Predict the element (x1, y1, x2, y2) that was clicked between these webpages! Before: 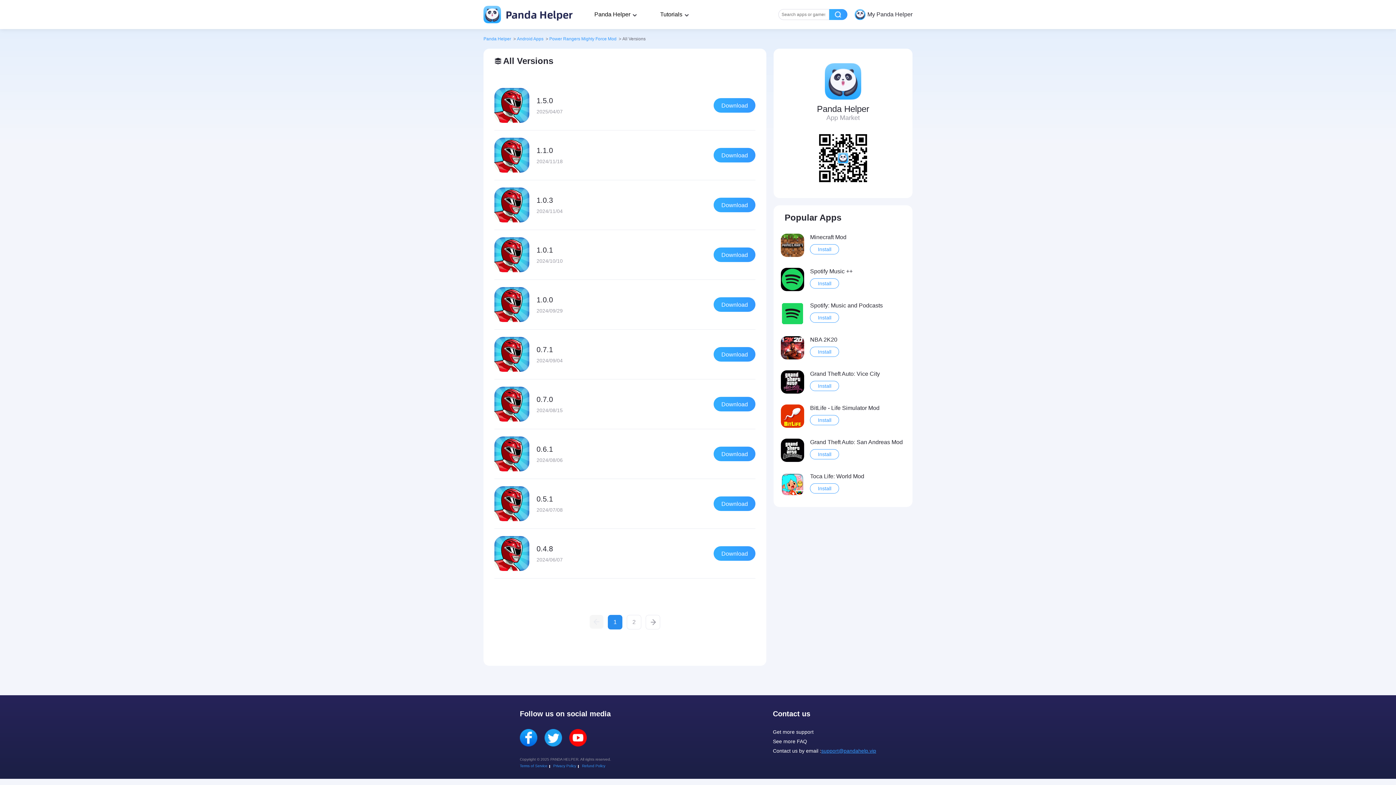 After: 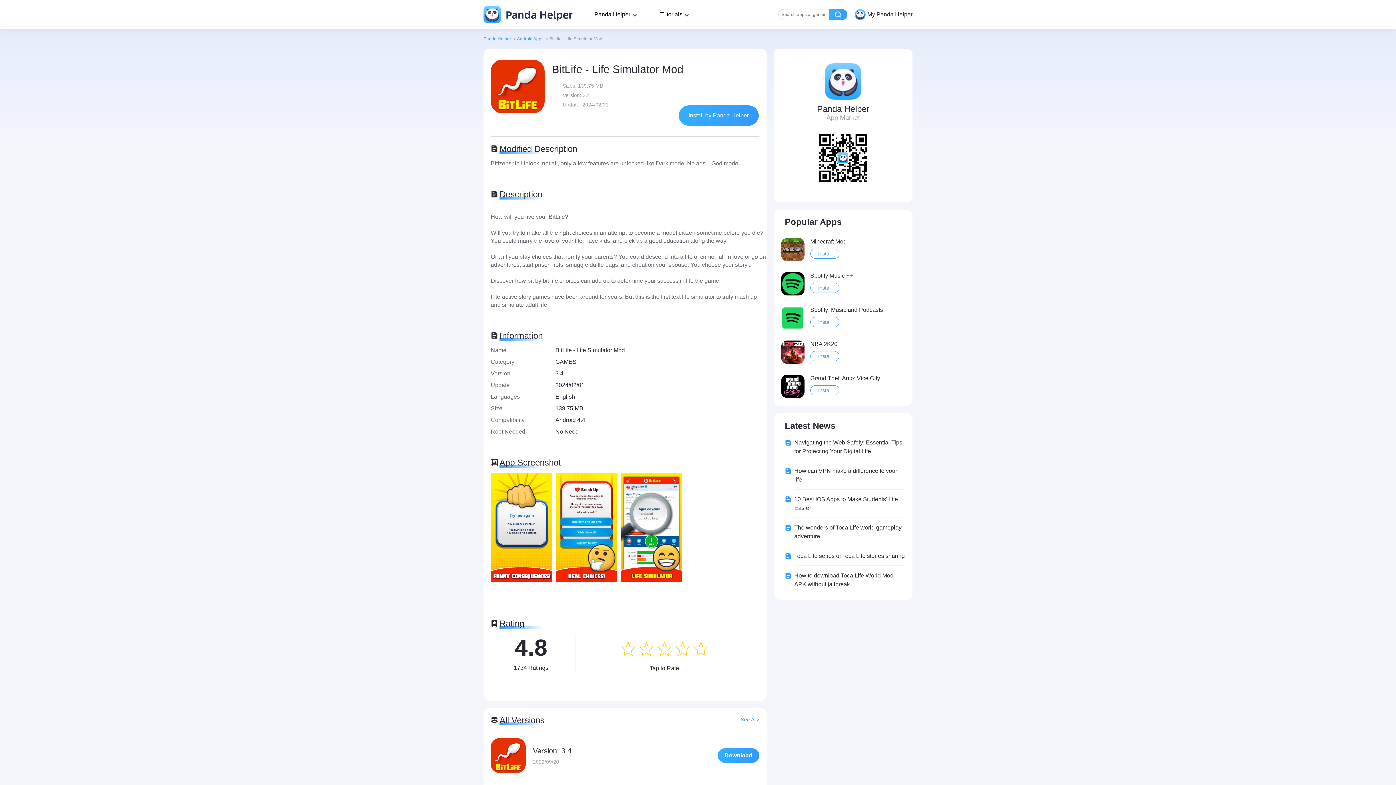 Action: bbox: (810, 415, 839, 425) label: Install